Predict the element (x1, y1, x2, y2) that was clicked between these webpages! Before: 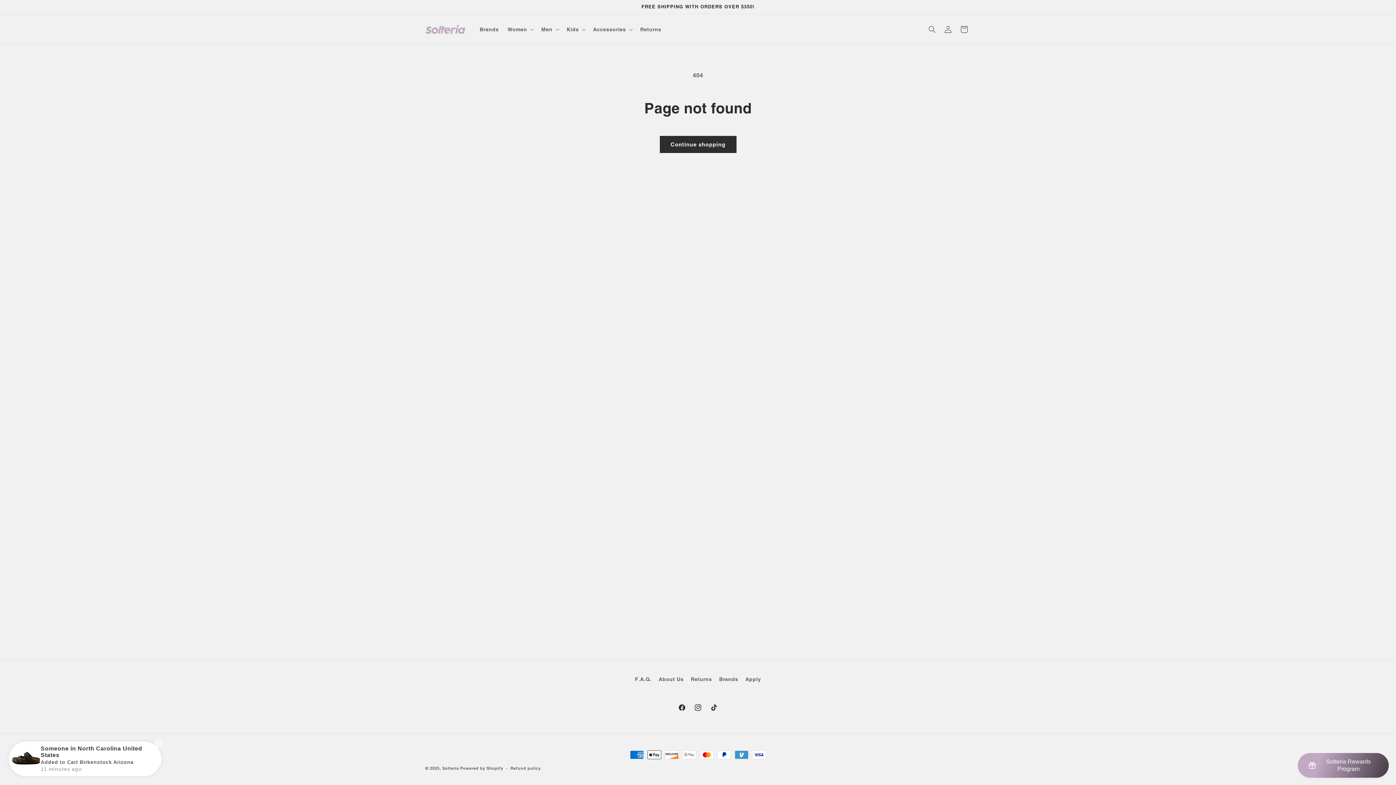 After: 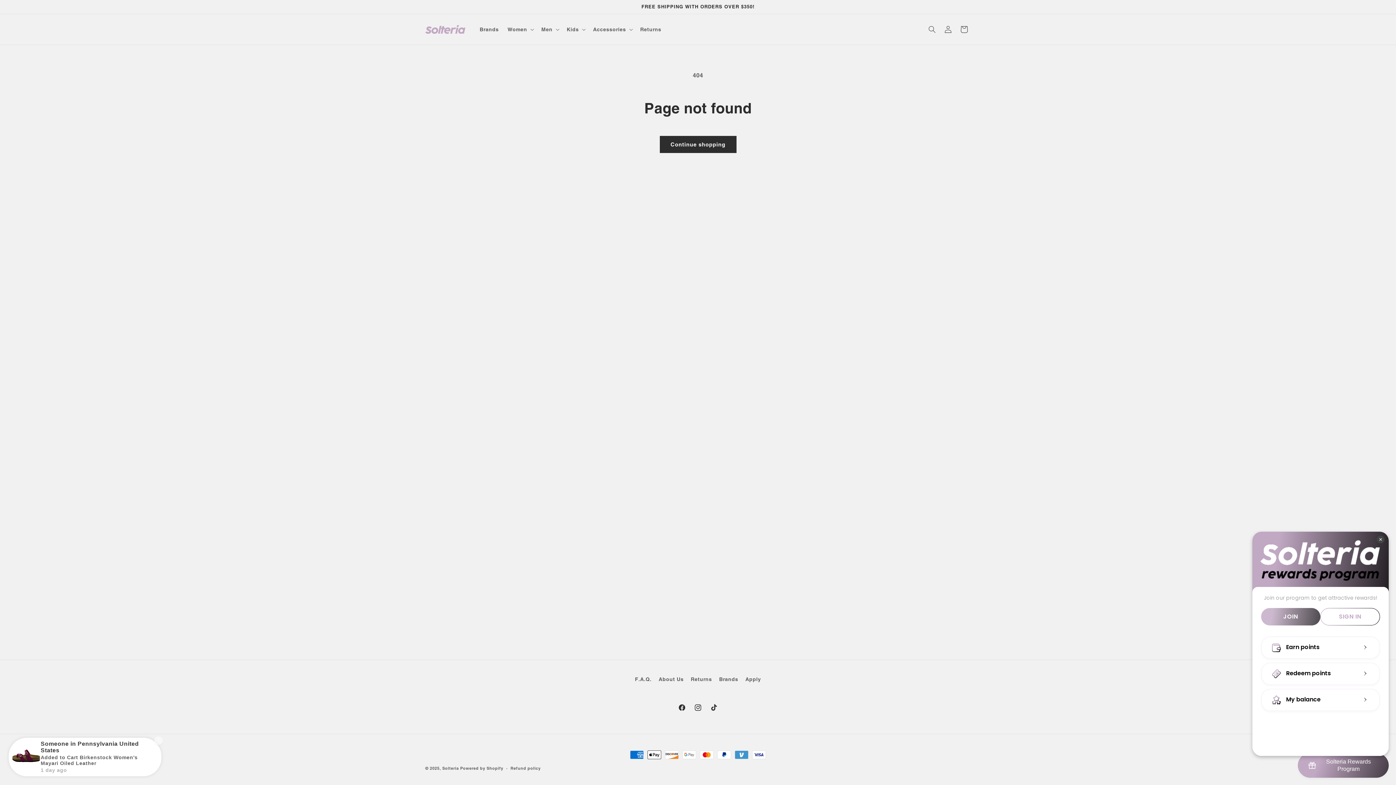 Action: label: BON-Loyalty-btn bbox: (1298, 753, 1389, 778)